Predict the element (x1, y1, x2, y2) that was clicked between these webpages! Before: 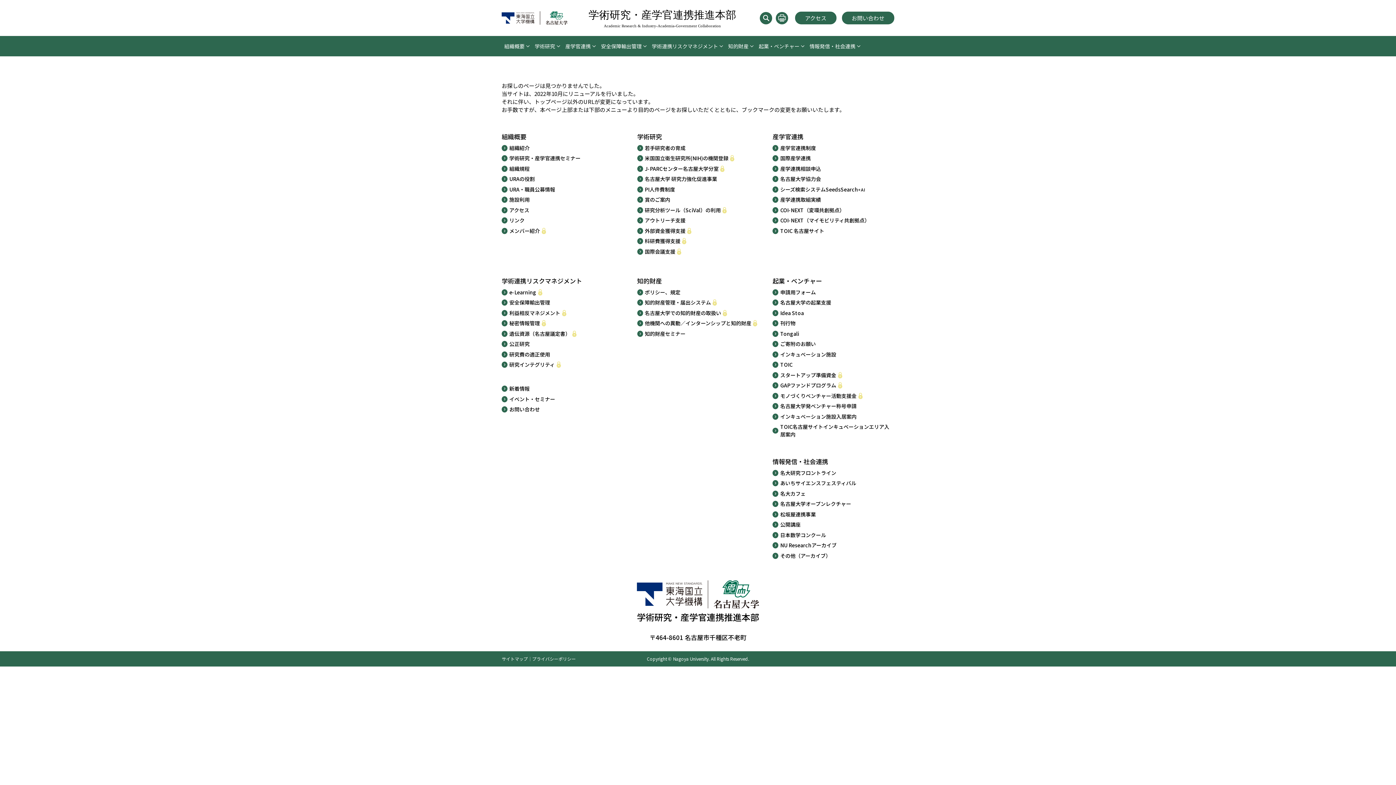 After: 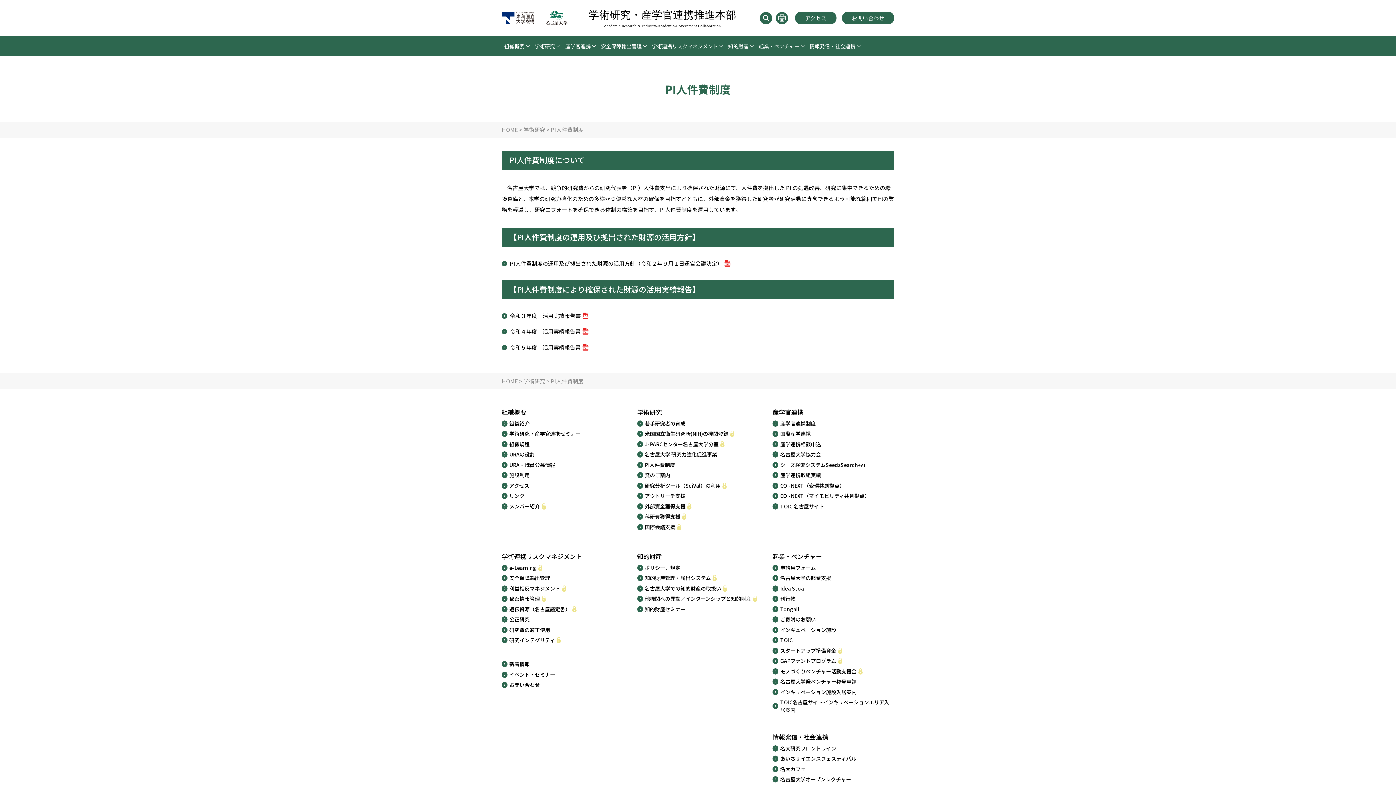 Action: bbox: (637, 185, 759, 193) label: PI人件費制度